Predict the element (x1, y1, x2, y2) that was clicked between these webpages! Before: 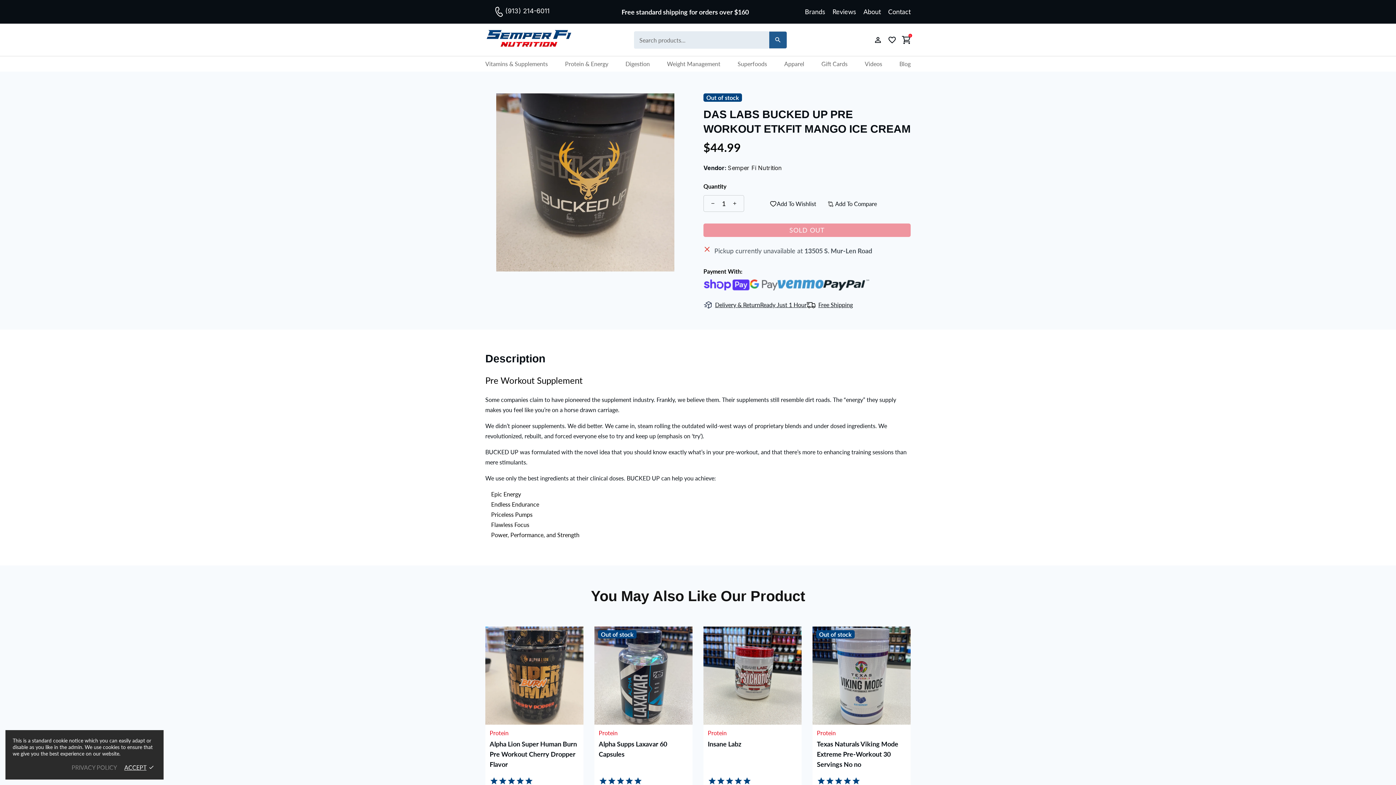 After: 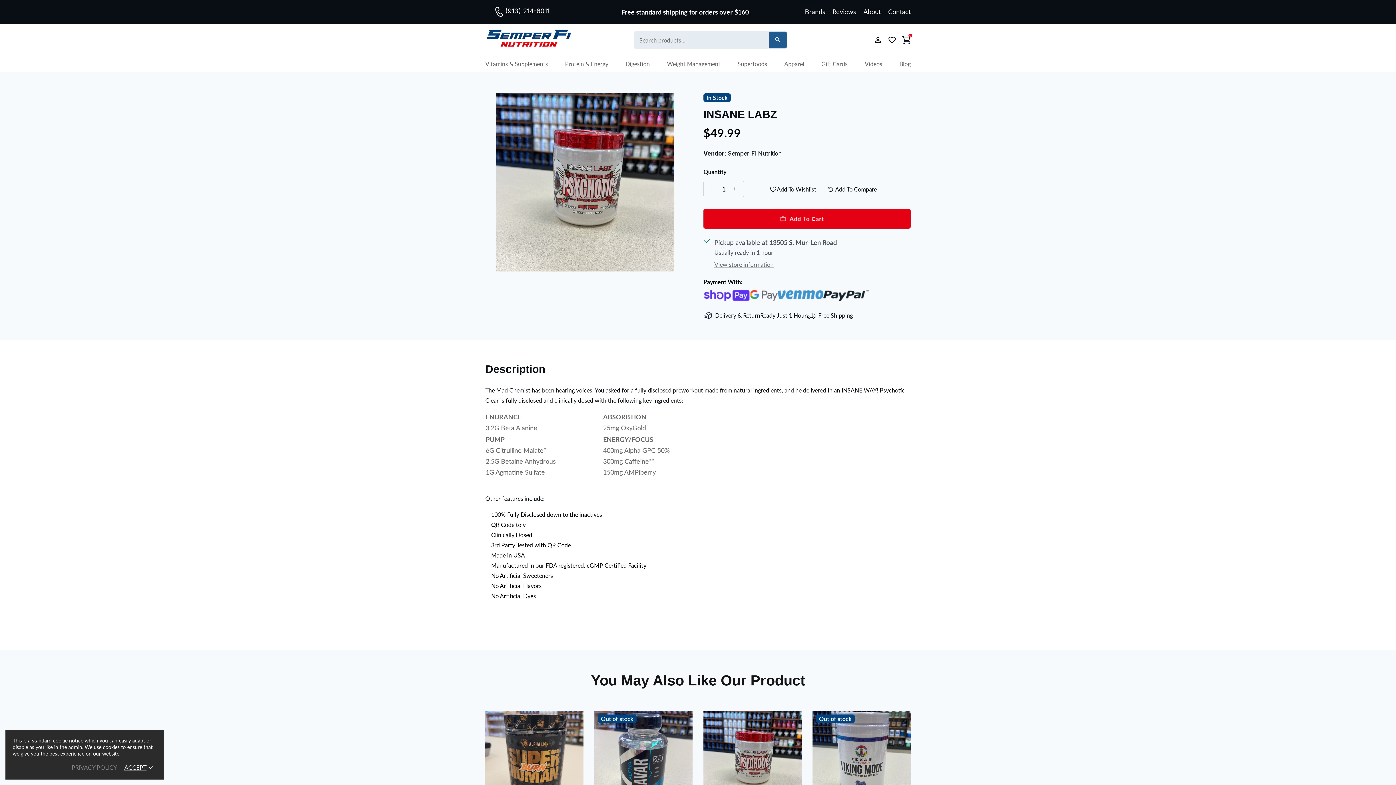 Action: label: Insane Labz bbox: (708, 739, 797, 769)